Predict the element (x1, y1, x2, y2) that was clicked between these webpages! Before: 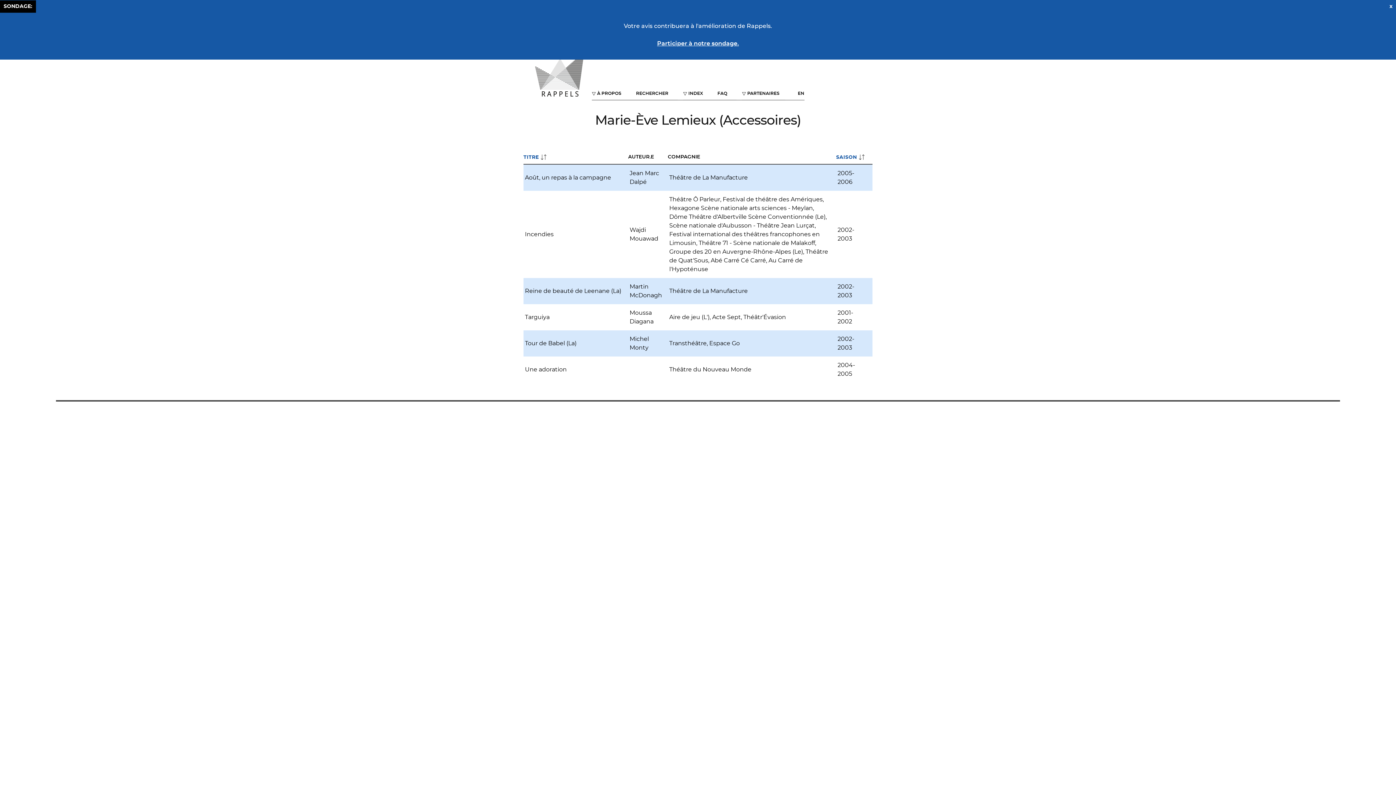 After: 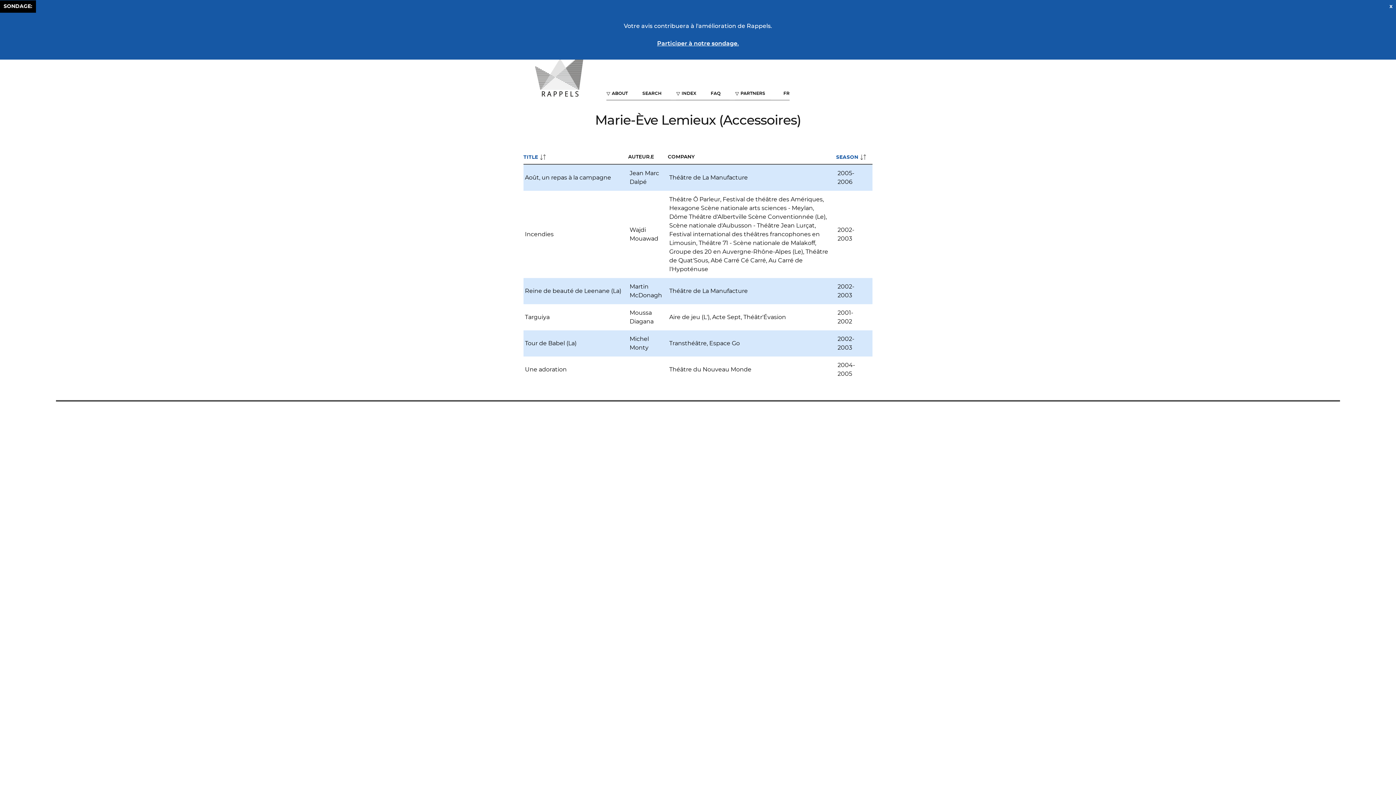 Action: bbox: (785, 85, 804, 100) label: EN